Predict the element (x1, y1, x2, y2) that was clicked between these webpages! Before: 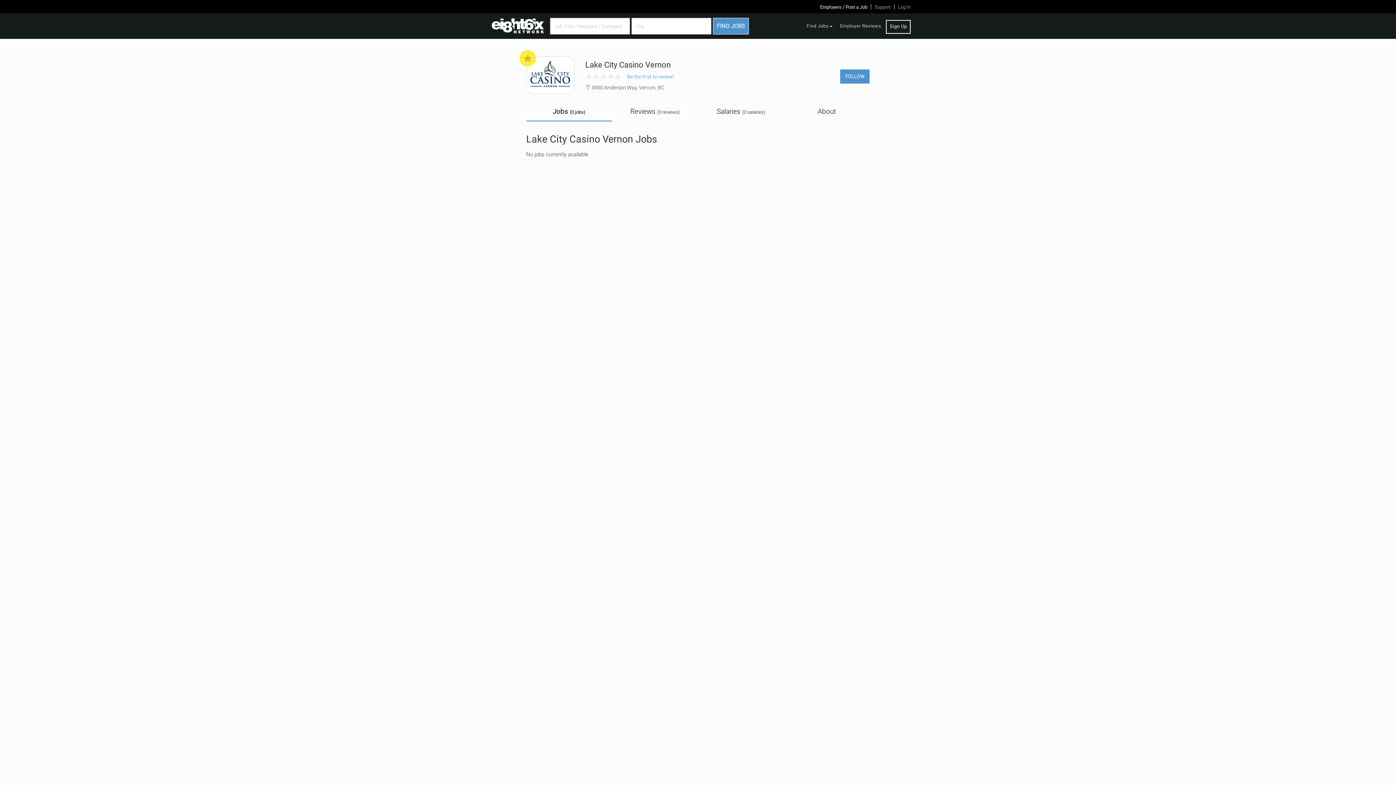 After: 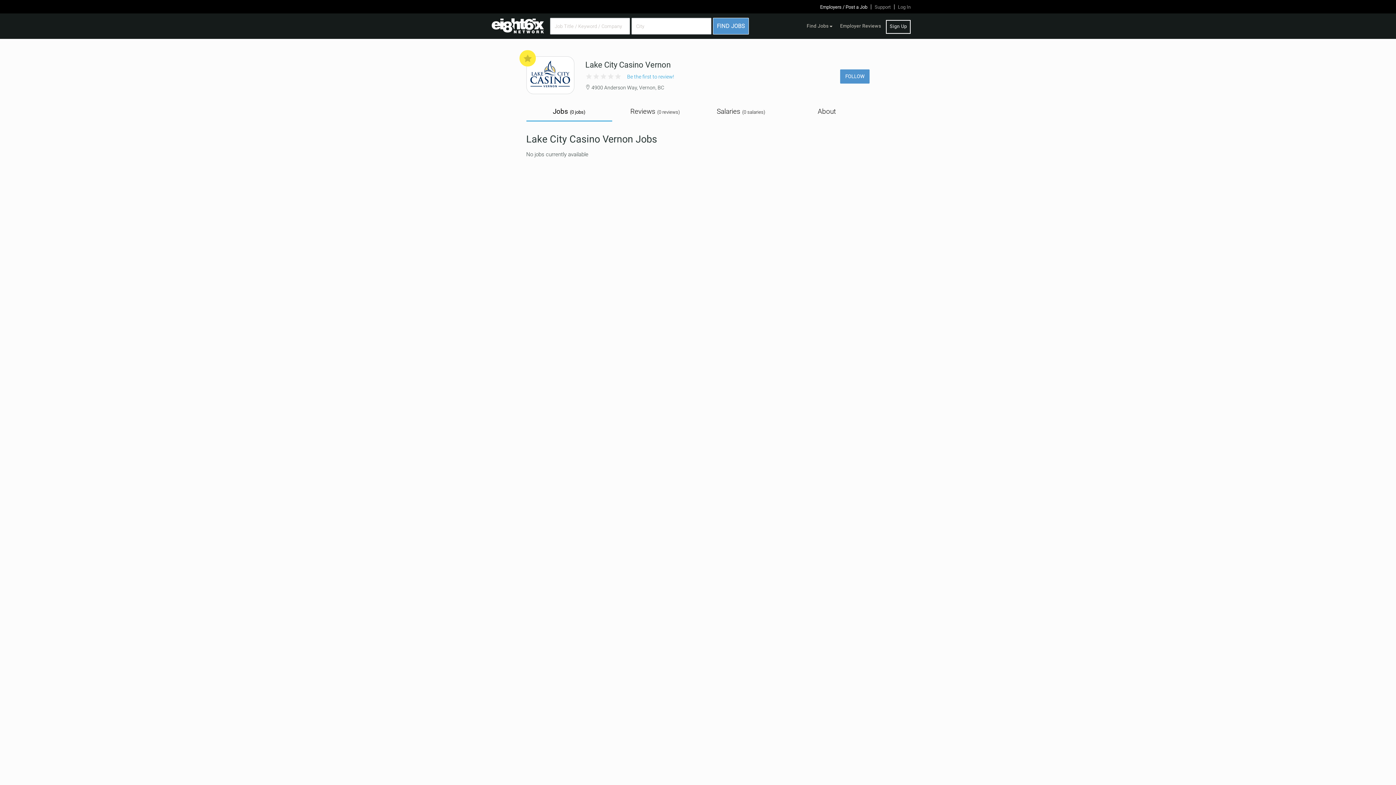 Action: bbox: (599, 94, 607, 101) label: 3.0